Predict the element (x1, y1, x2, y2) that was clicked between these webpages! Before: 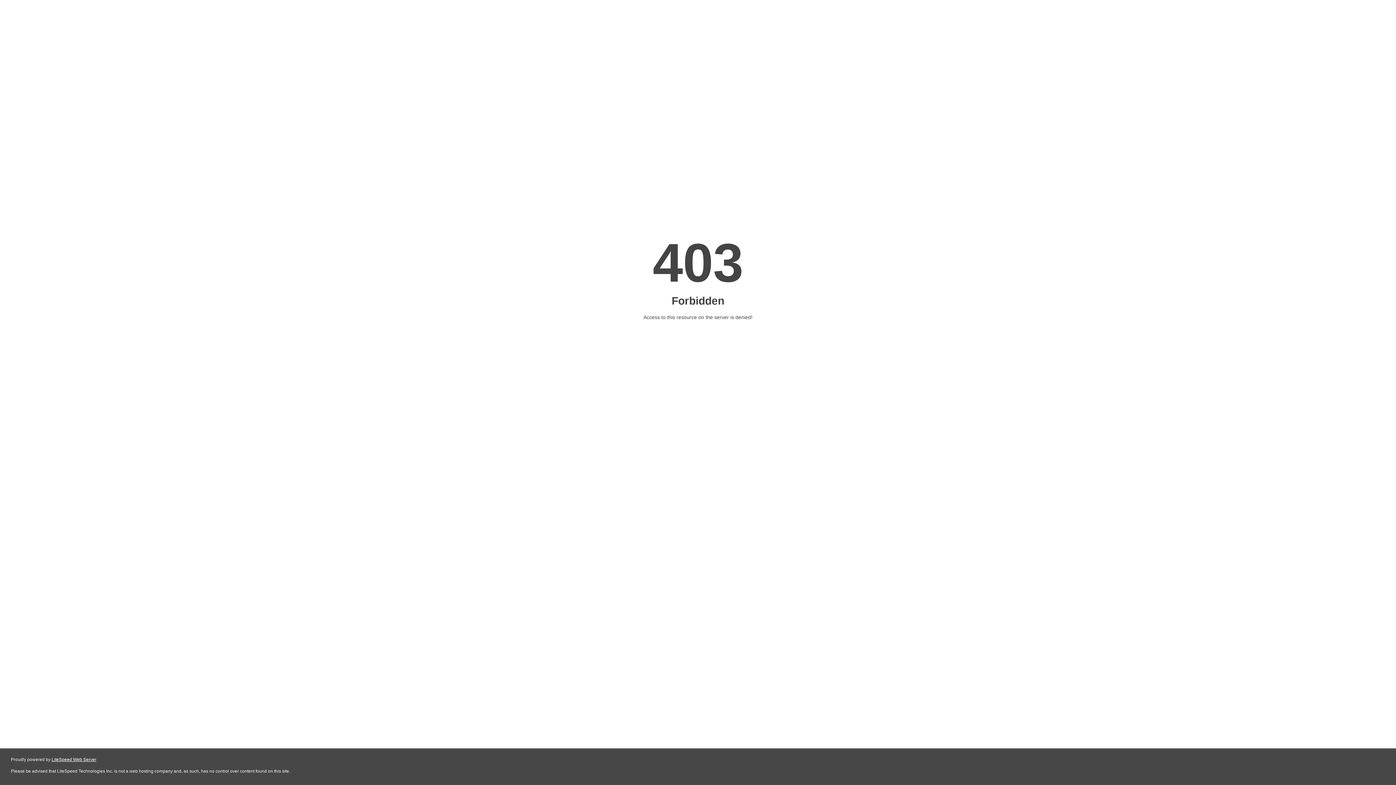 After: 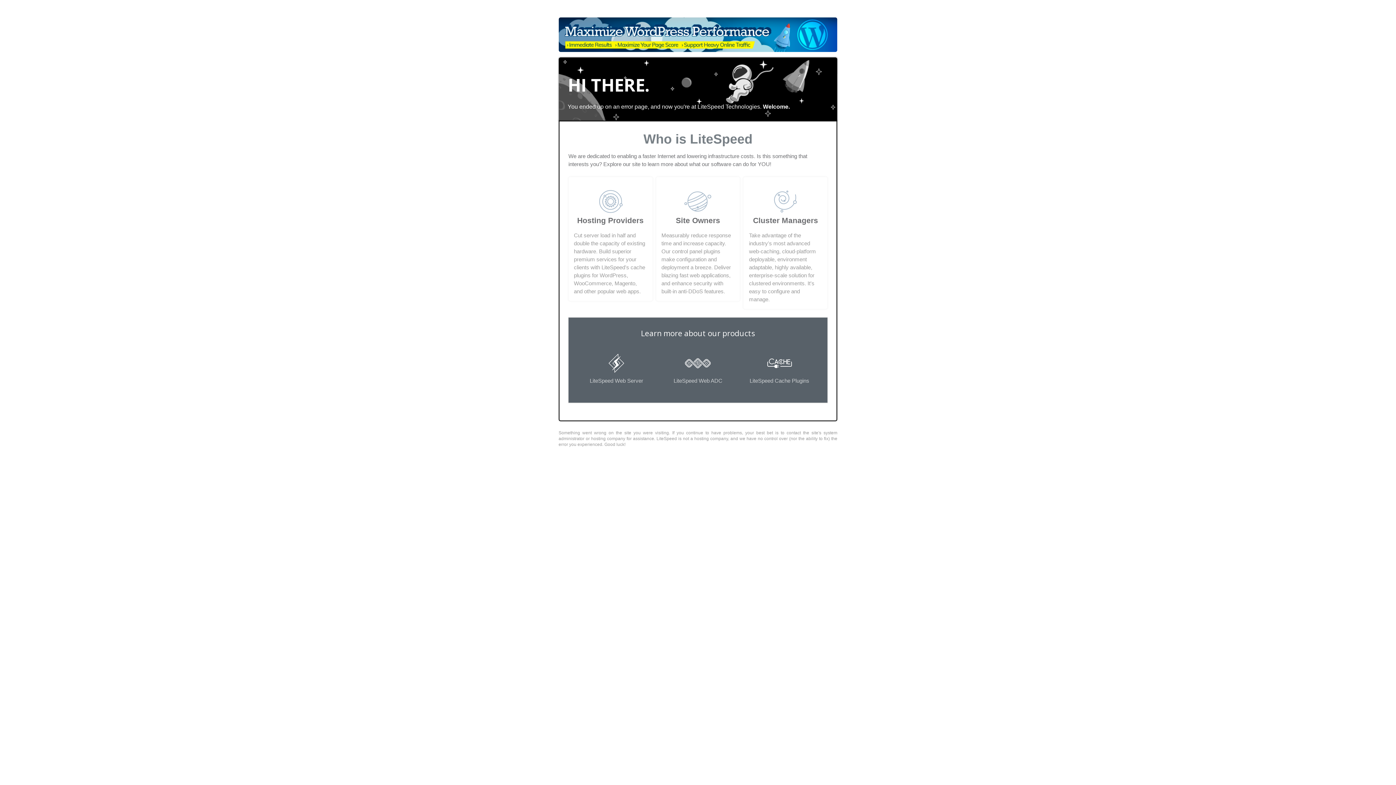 Action: label: LiteSpeed Web Server bbox: (51, 757, 96, 762)